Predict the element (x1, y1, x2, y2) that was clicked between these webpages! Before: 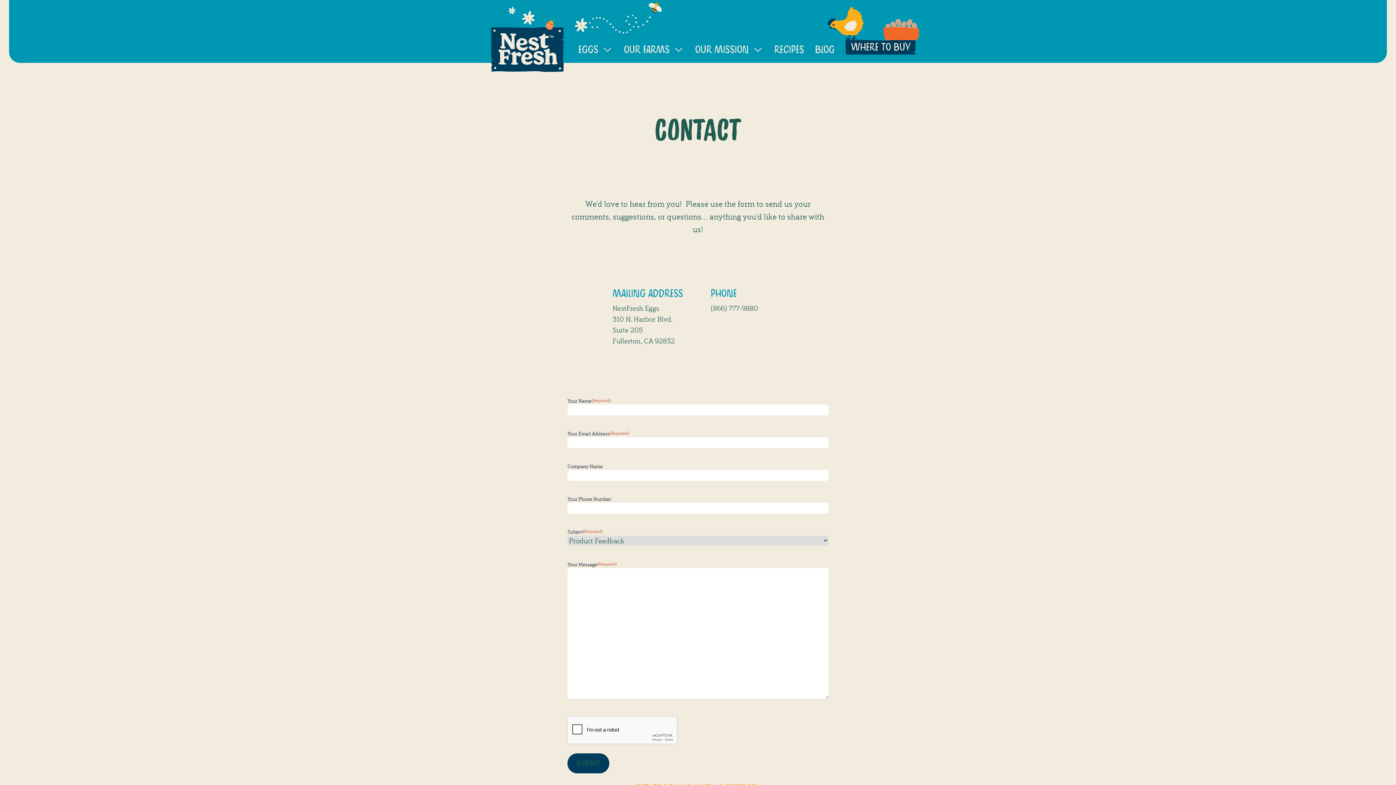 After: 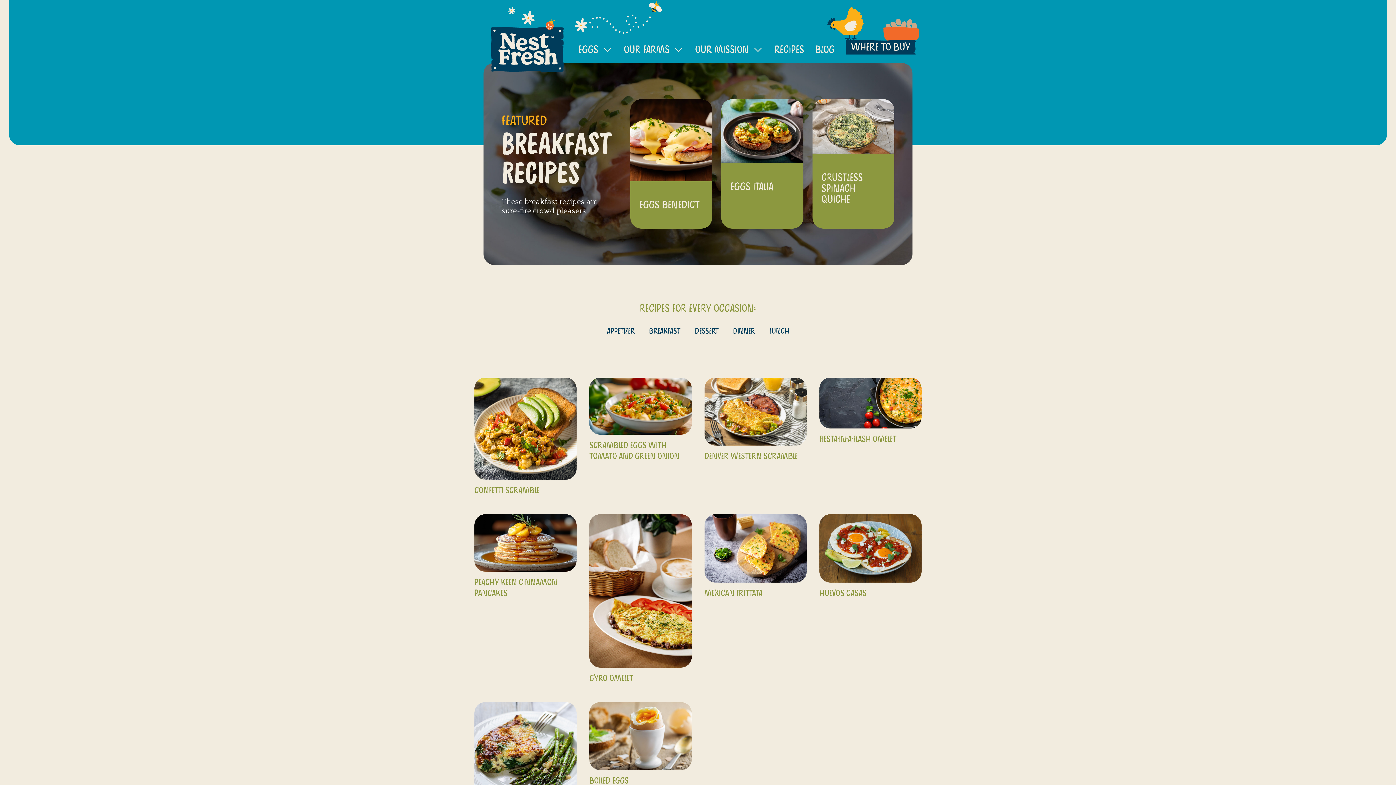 Action: bbox: (774, 44, 804, 55) label: RECIPES